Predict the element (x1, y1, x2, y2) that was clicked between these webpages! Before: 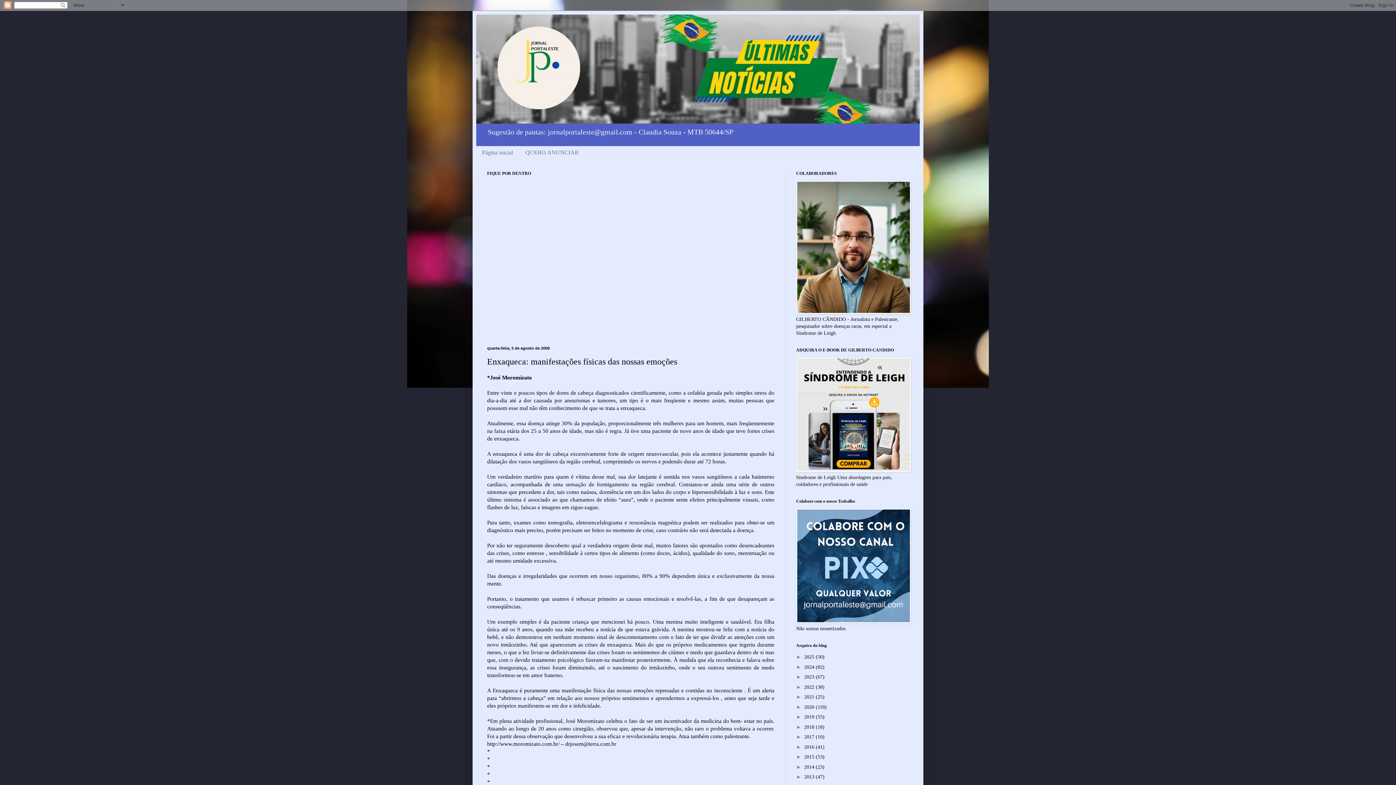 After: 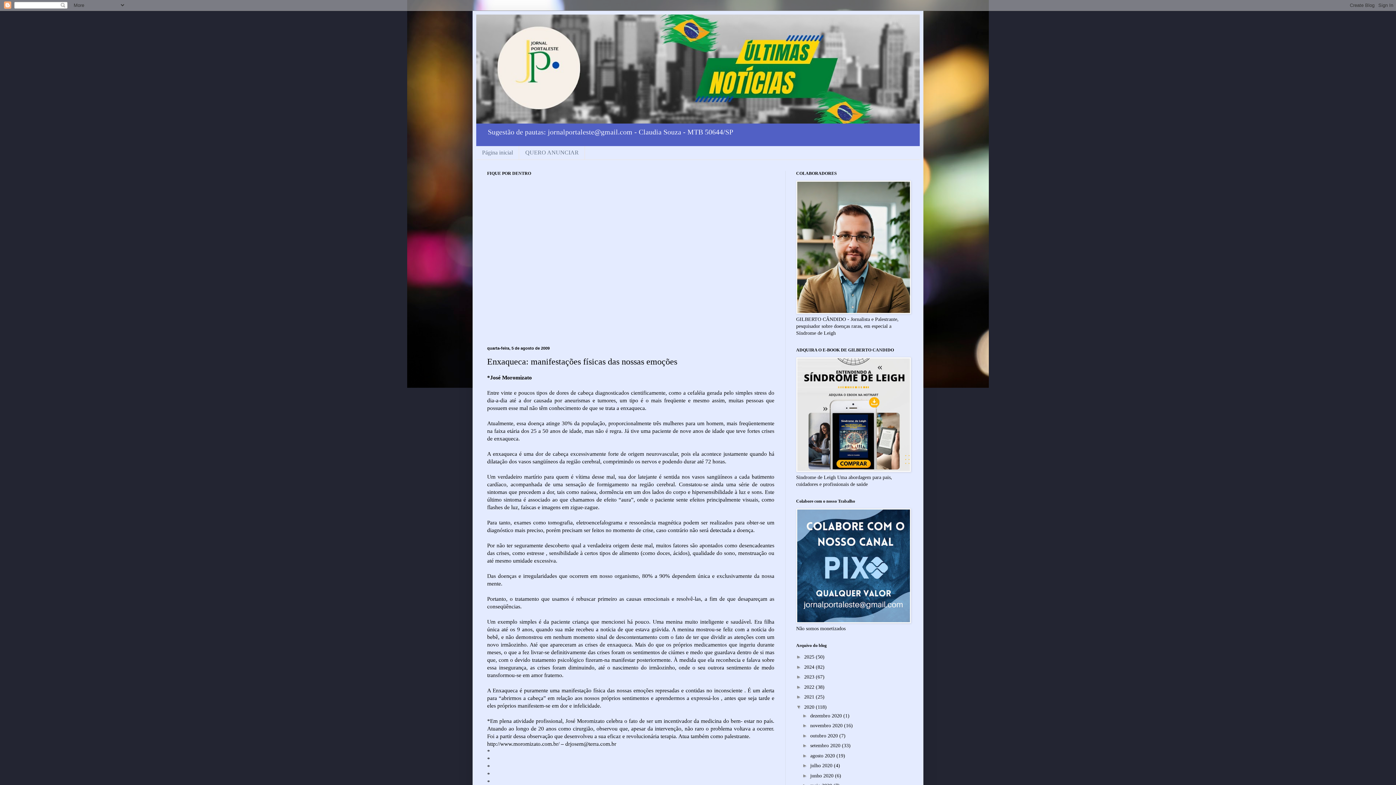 Action: label: ►   bbox: (796, 704, 804, 710)